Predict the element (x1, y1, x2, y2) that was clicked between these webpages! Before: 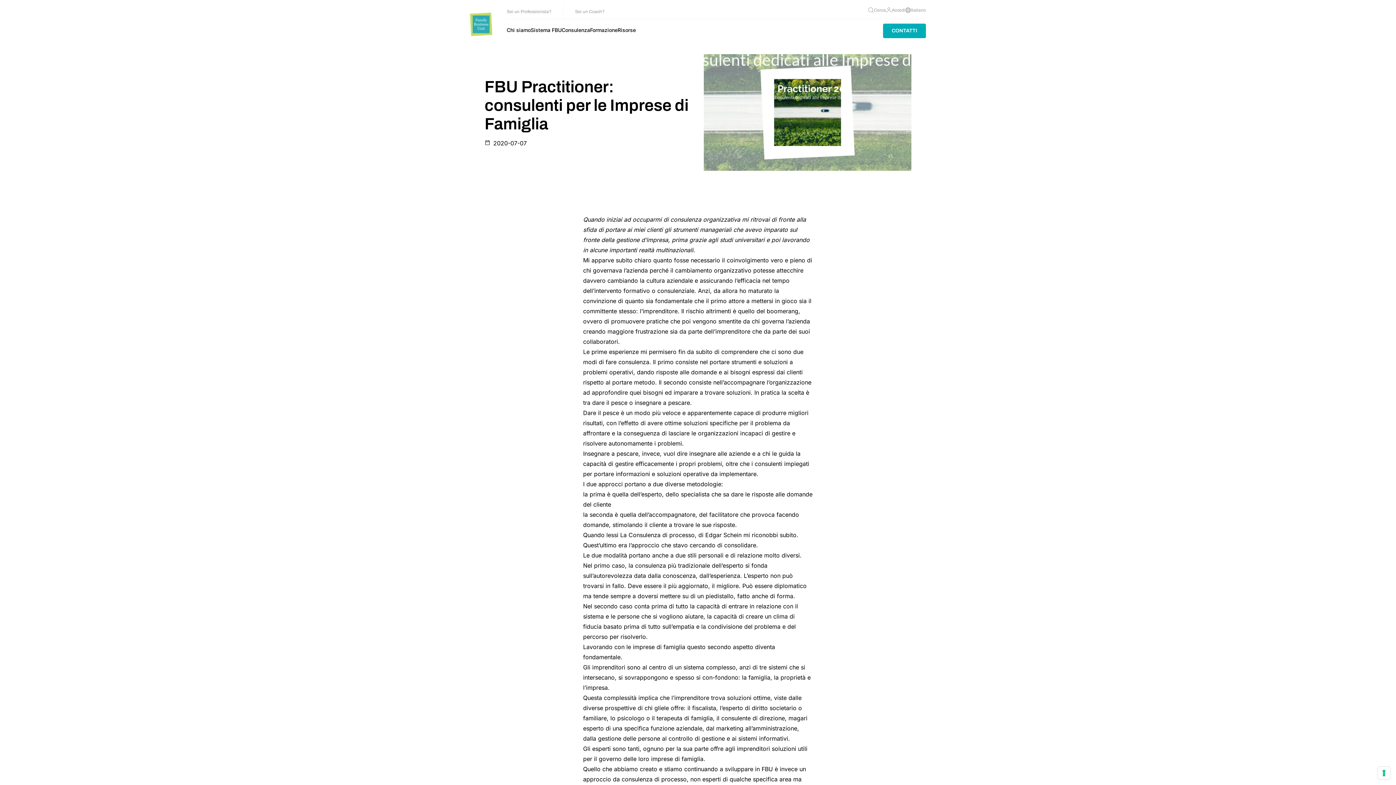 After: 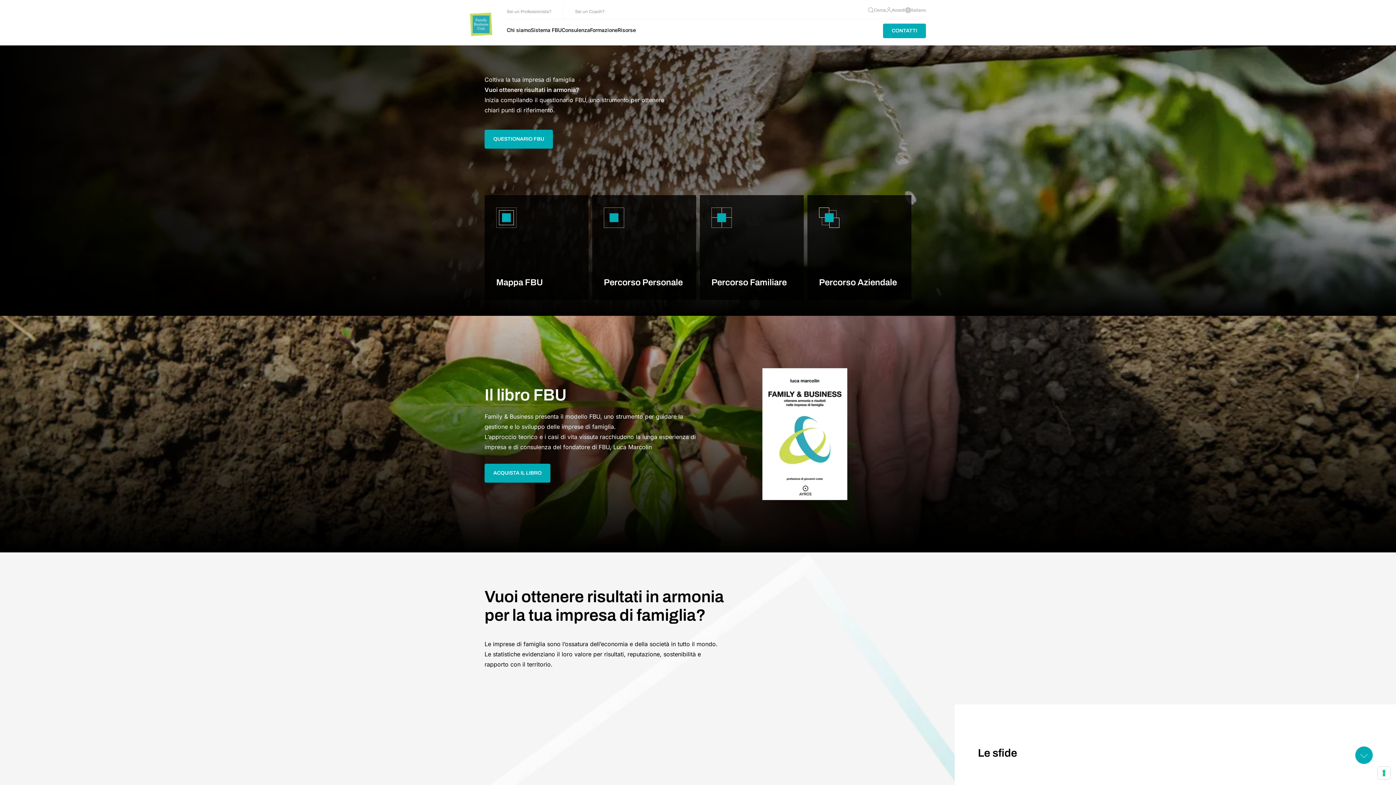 Action: bbox: (470, 12, 492, 35) label: Family Business Unit